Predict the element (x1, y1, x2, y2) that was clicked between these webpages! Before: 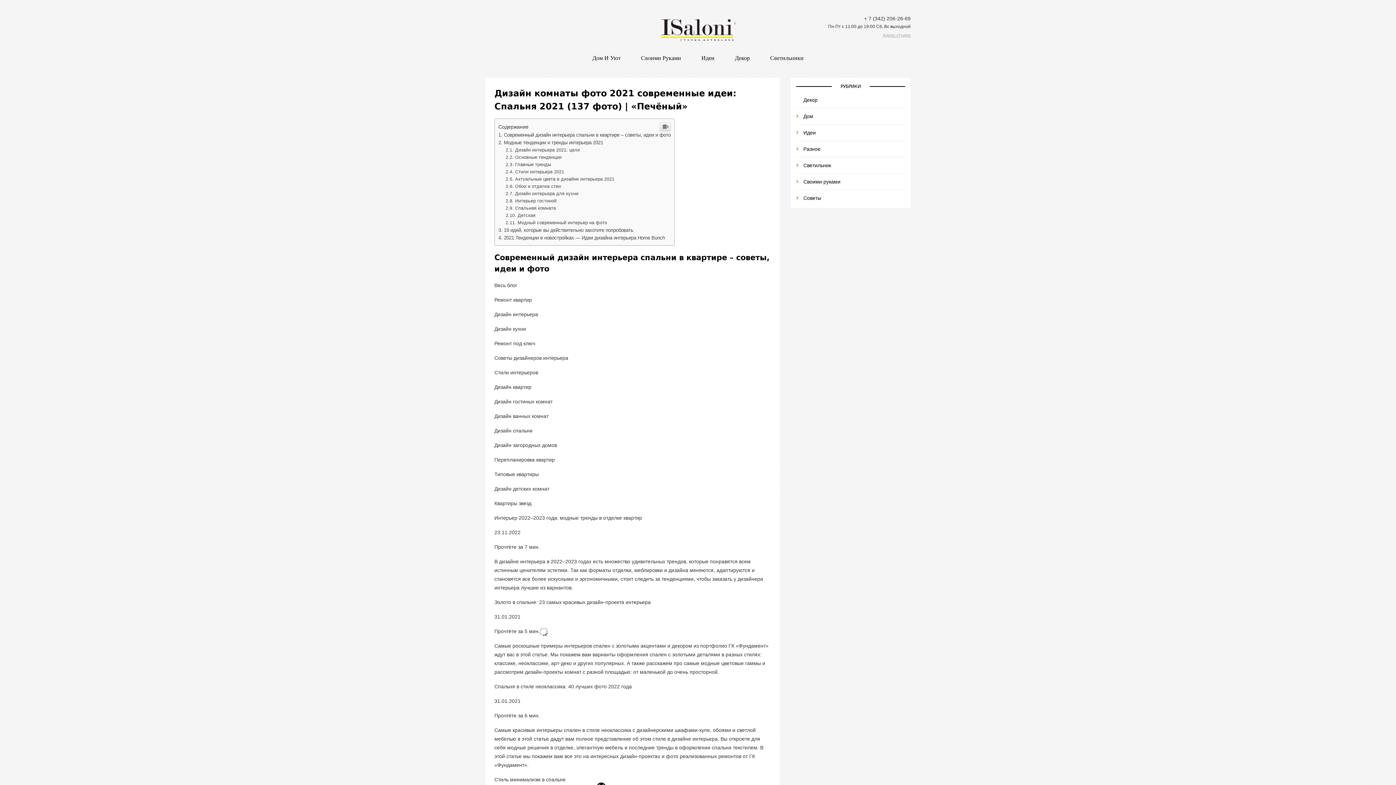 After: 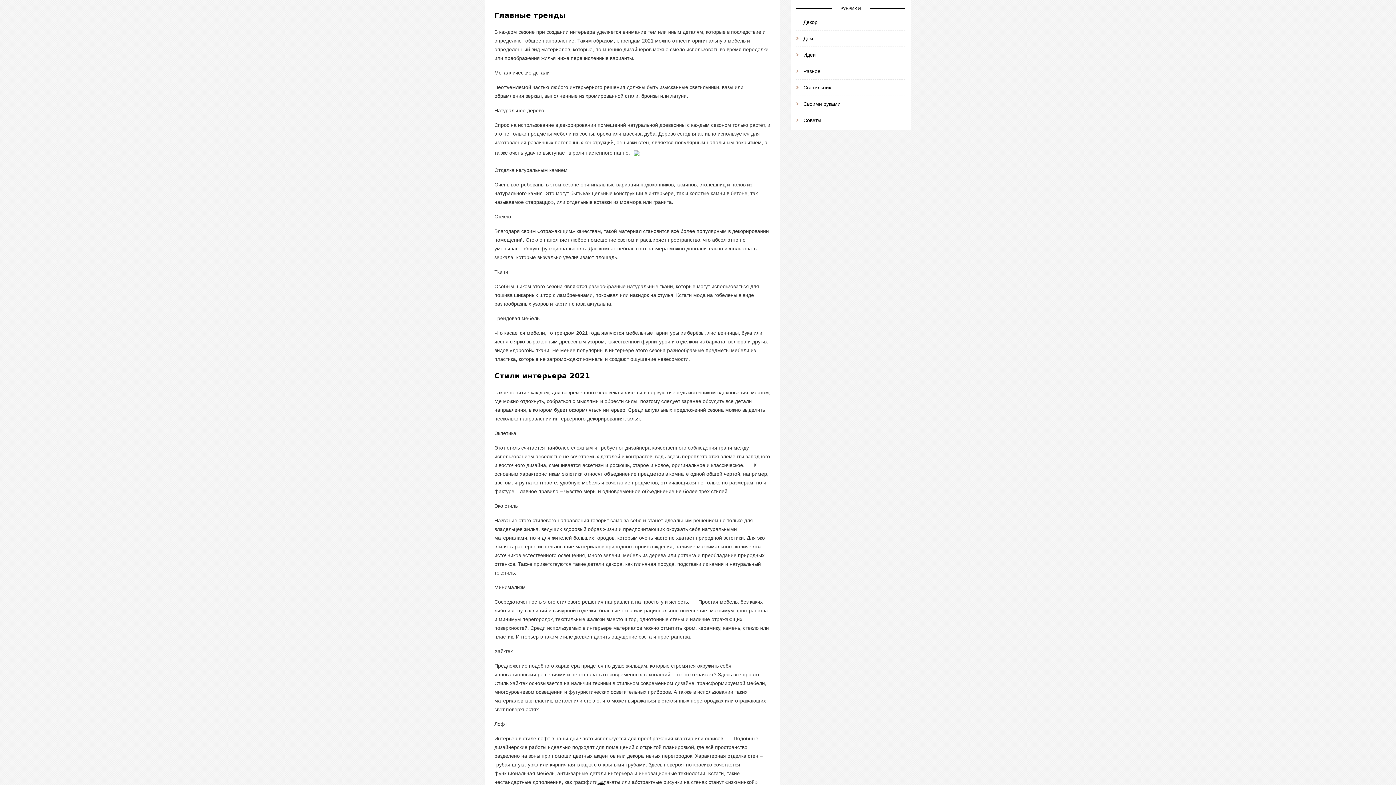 Action: bbox: (505, 162, 551, 167) label: Главные тренды